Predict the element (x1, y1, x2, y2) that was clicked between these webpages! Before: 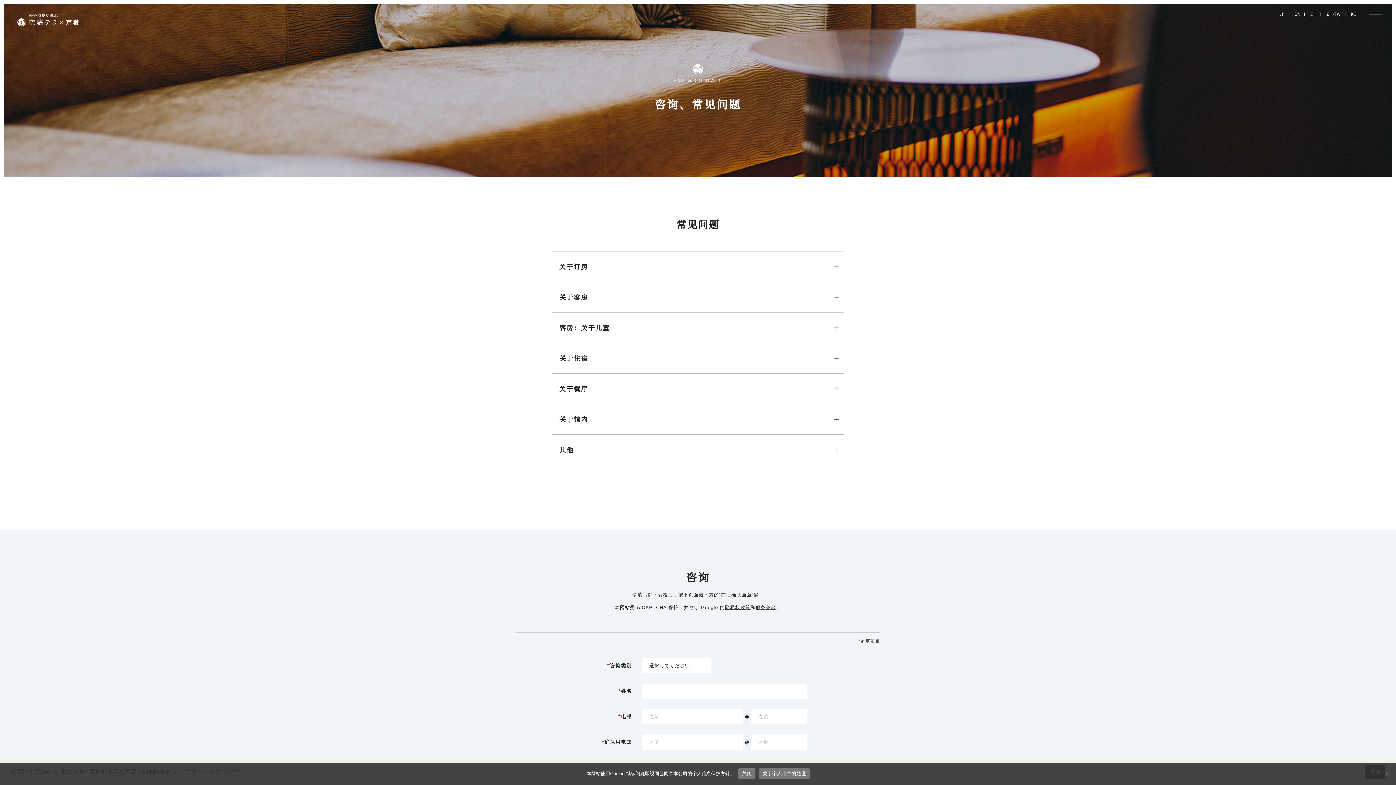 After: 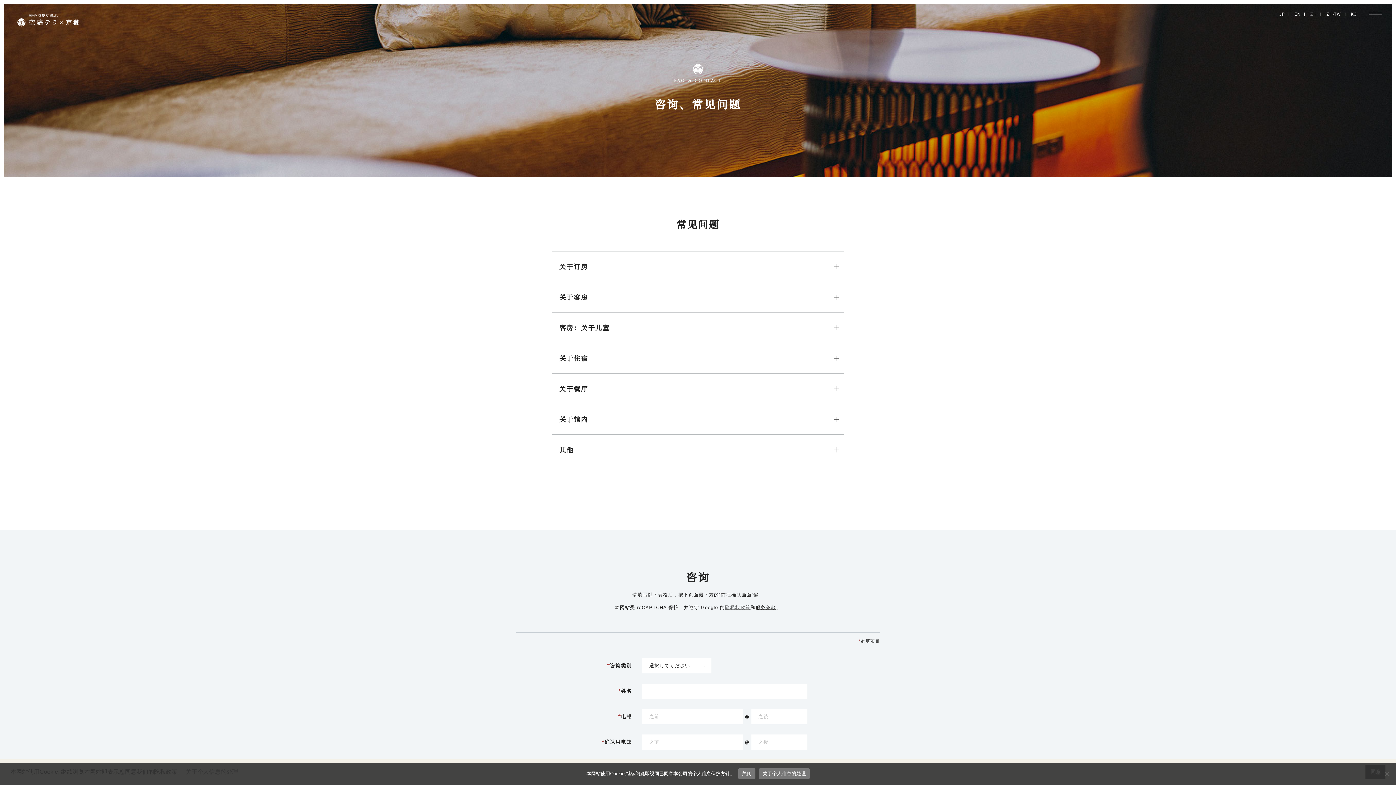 Action: bbox: (725, 605, 750, 610) label: 隐私权政策